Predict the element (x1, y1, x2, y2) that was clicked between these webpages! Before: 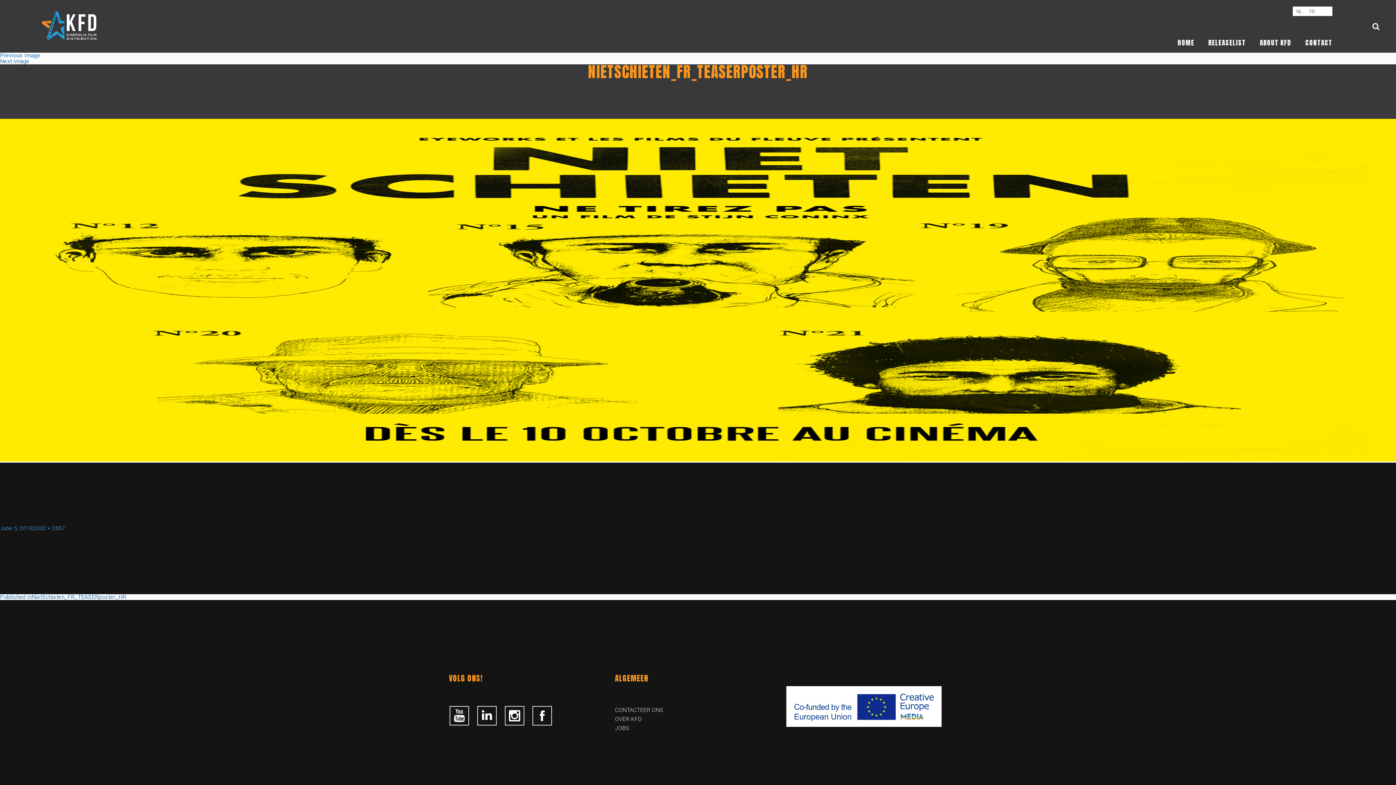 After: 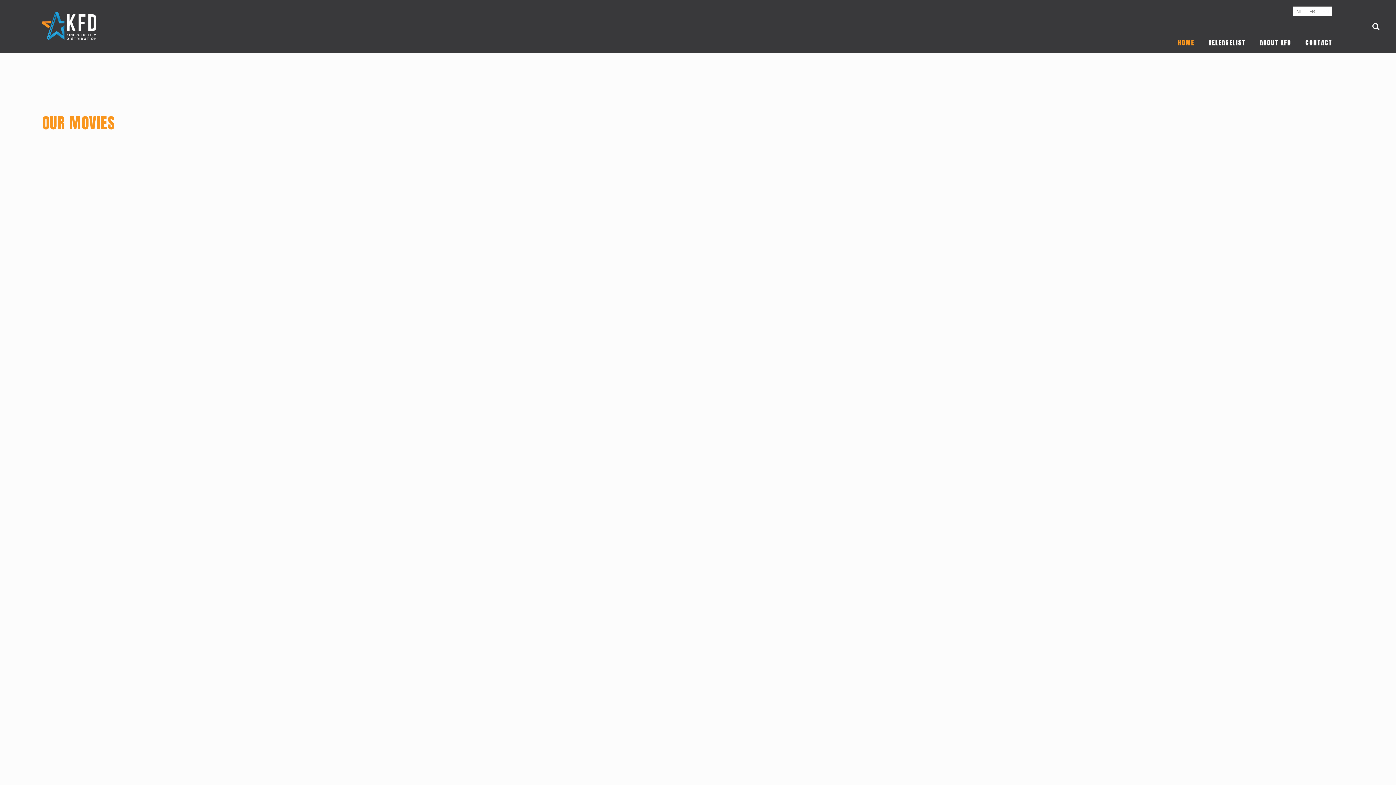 Action: label: HOME bbox: (1178, 37, 1194, 47)